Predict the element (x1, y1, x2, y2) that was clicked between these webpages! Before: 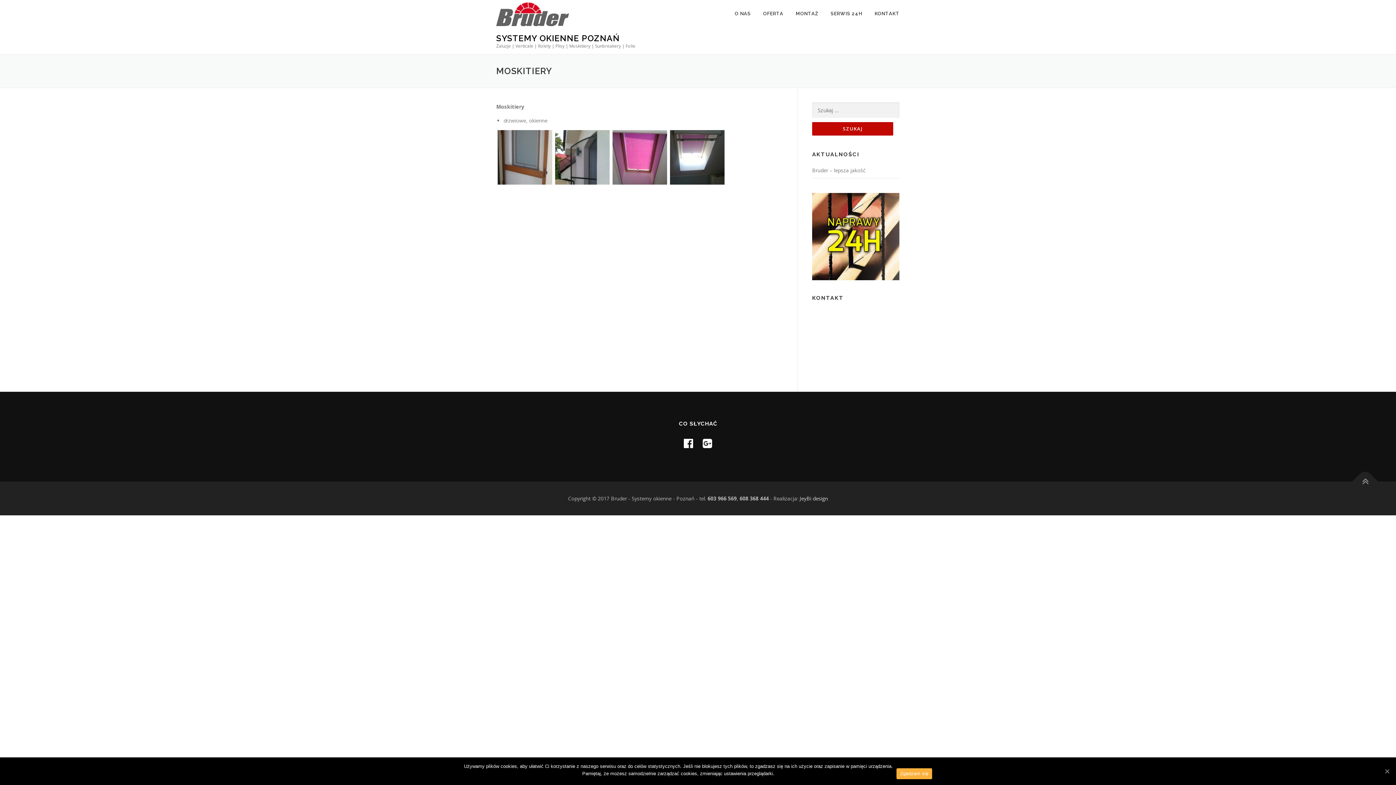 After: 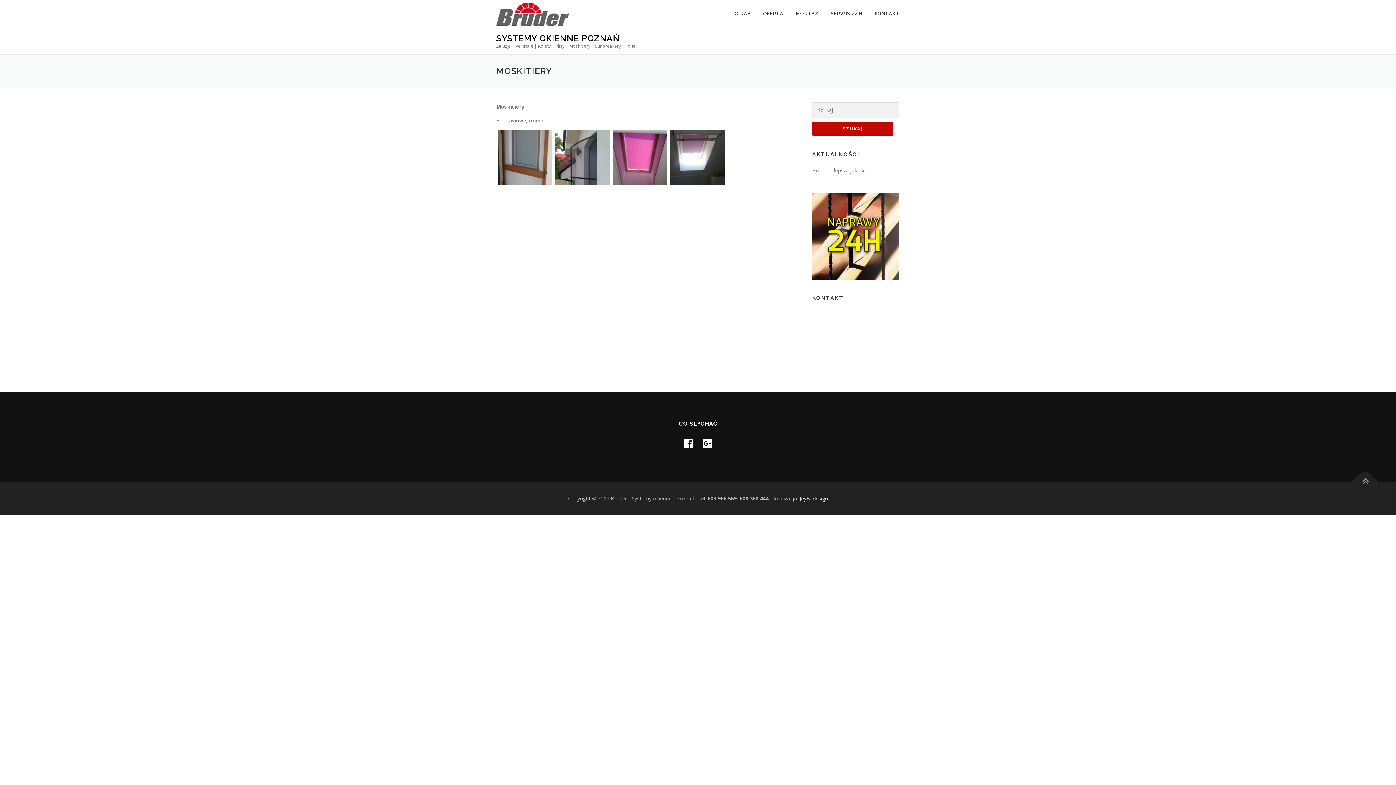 Action: bbox: (1383, 768, 1390, 775) label: Zgadzam się